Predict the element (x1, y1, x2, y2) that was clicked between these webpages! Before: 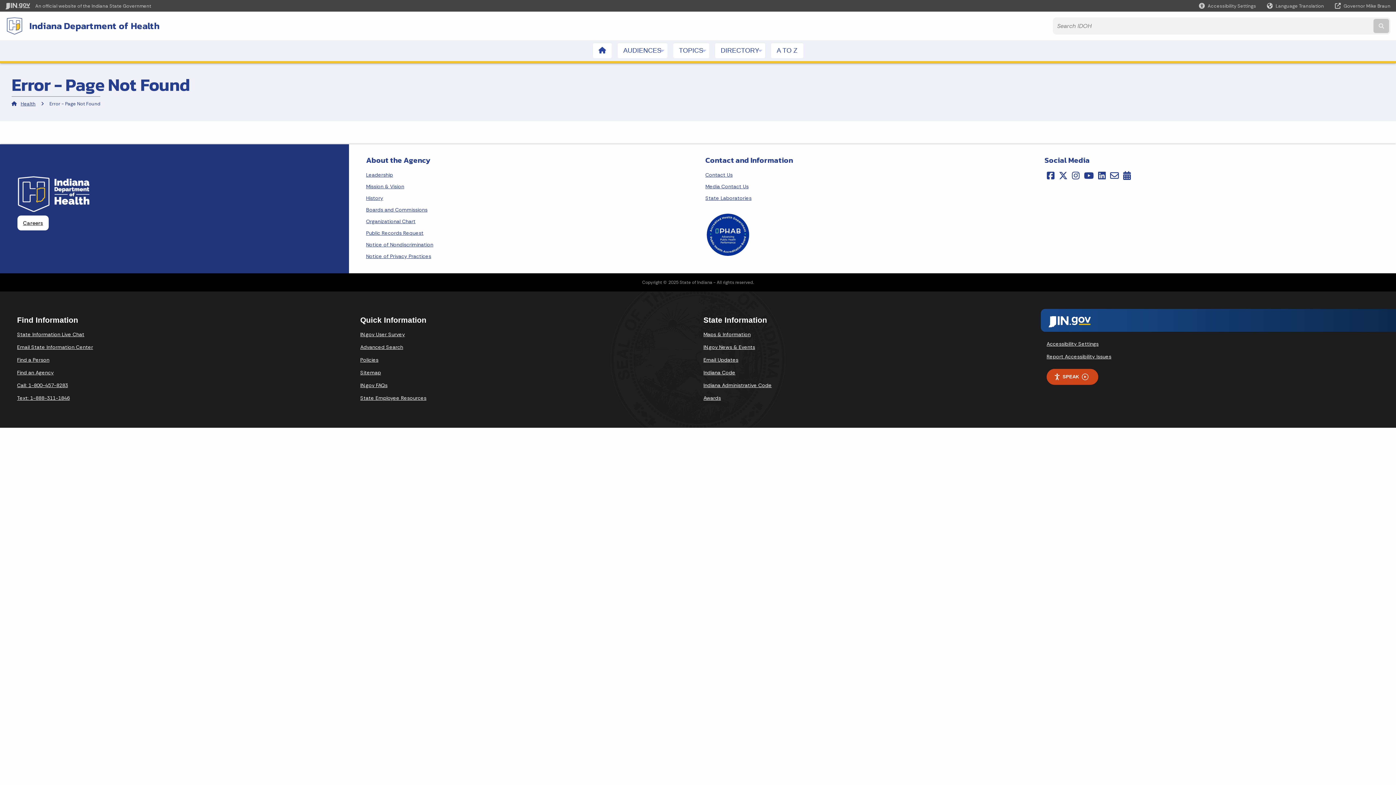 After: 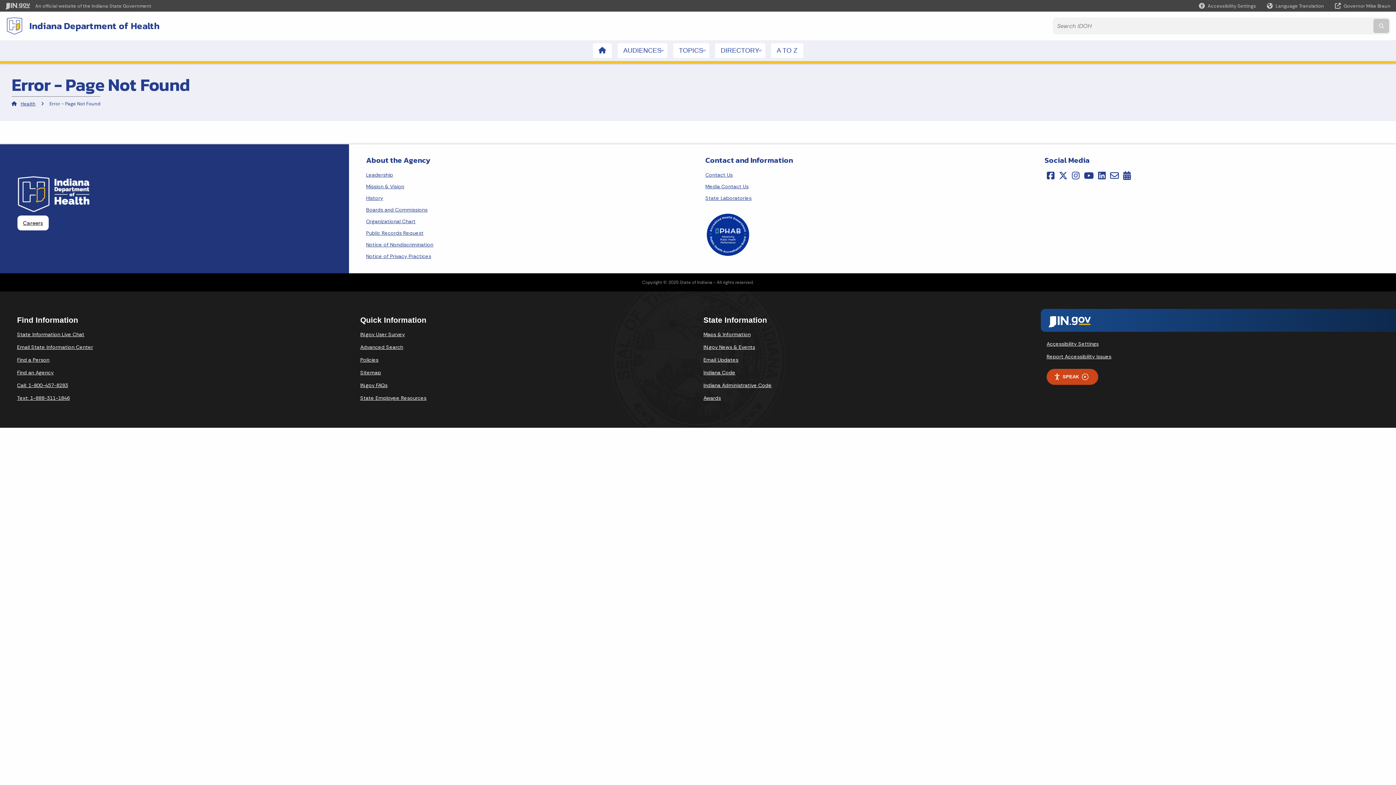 Action: label: Text: 1-888-311-1846 bbox: (17, 395, 69, 401)